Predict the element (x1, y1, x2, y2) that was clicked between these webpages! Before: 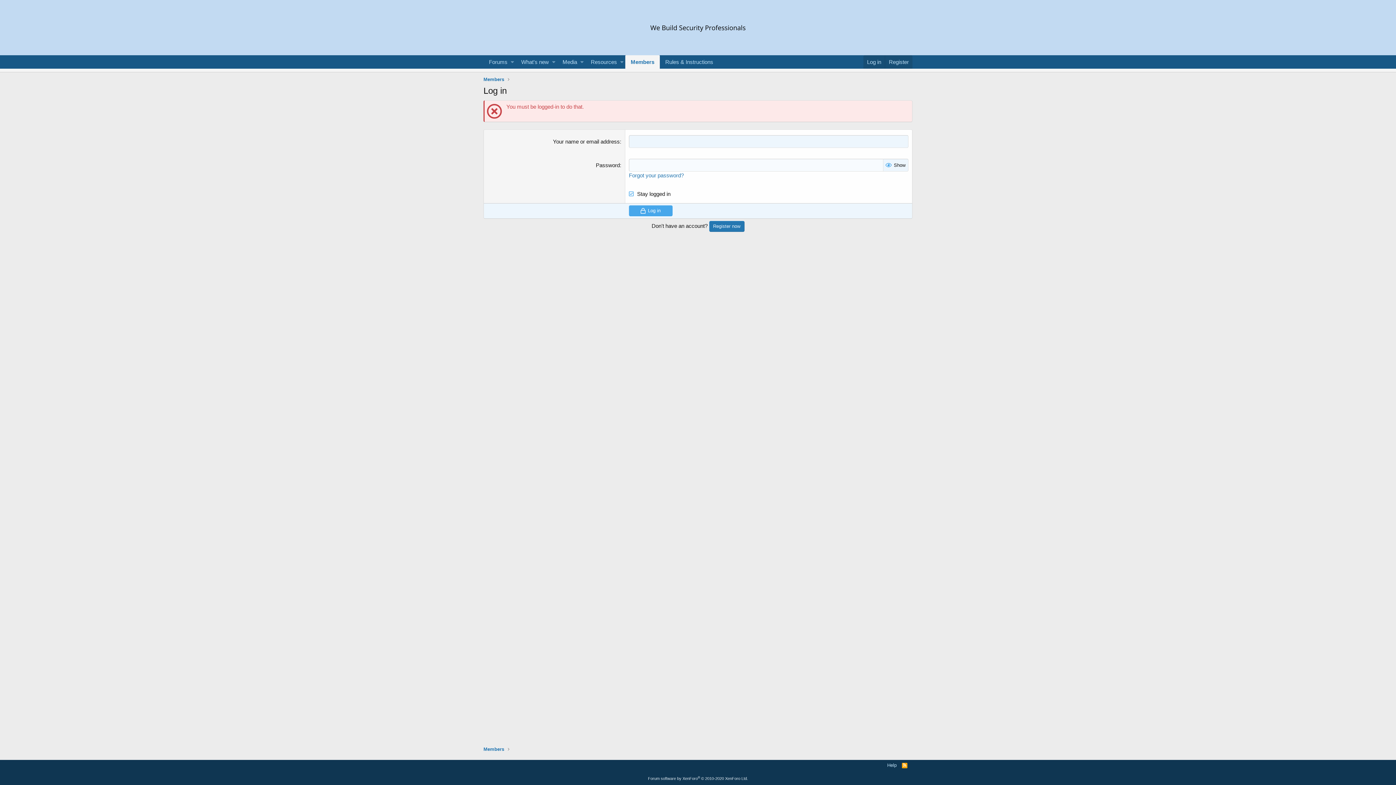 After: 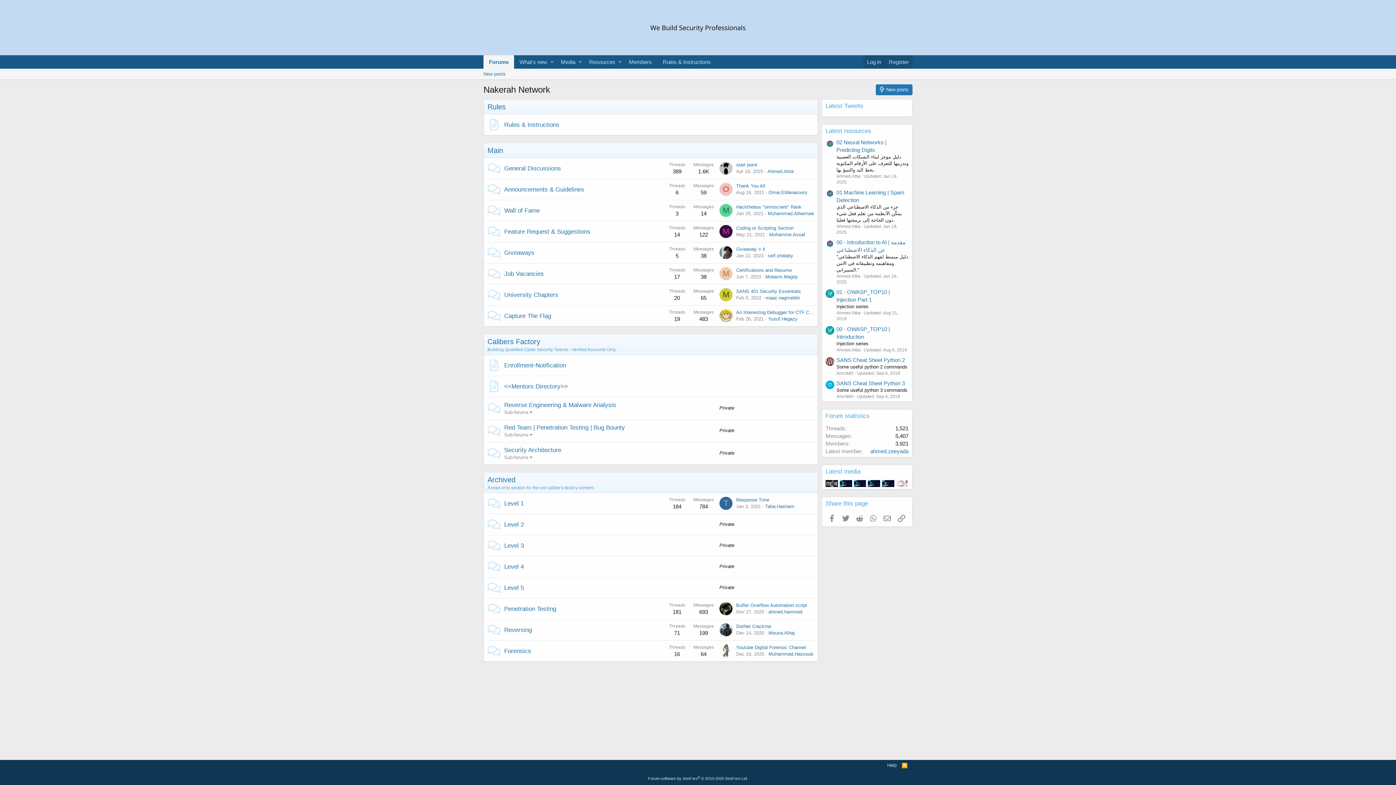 Action: bbox: (643, 28, 752, 34)